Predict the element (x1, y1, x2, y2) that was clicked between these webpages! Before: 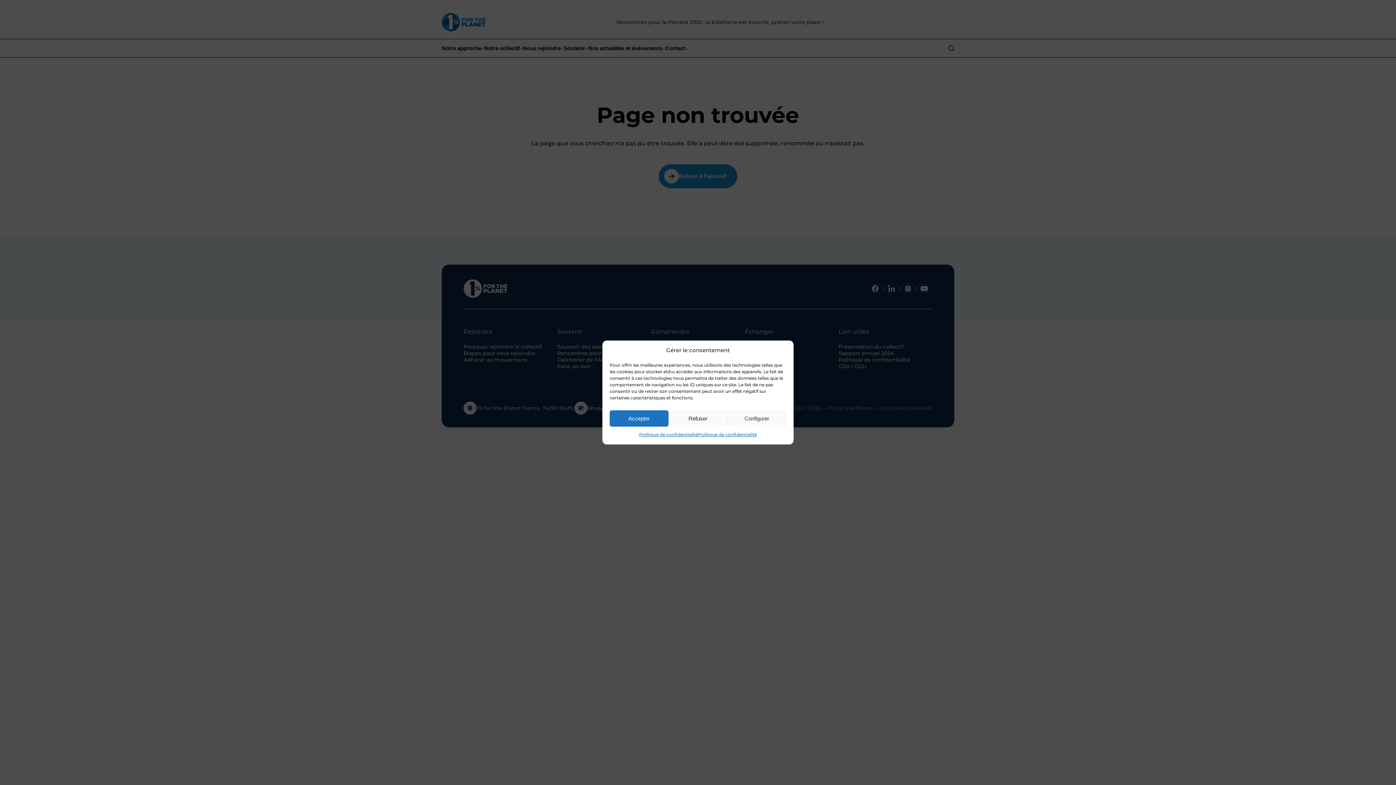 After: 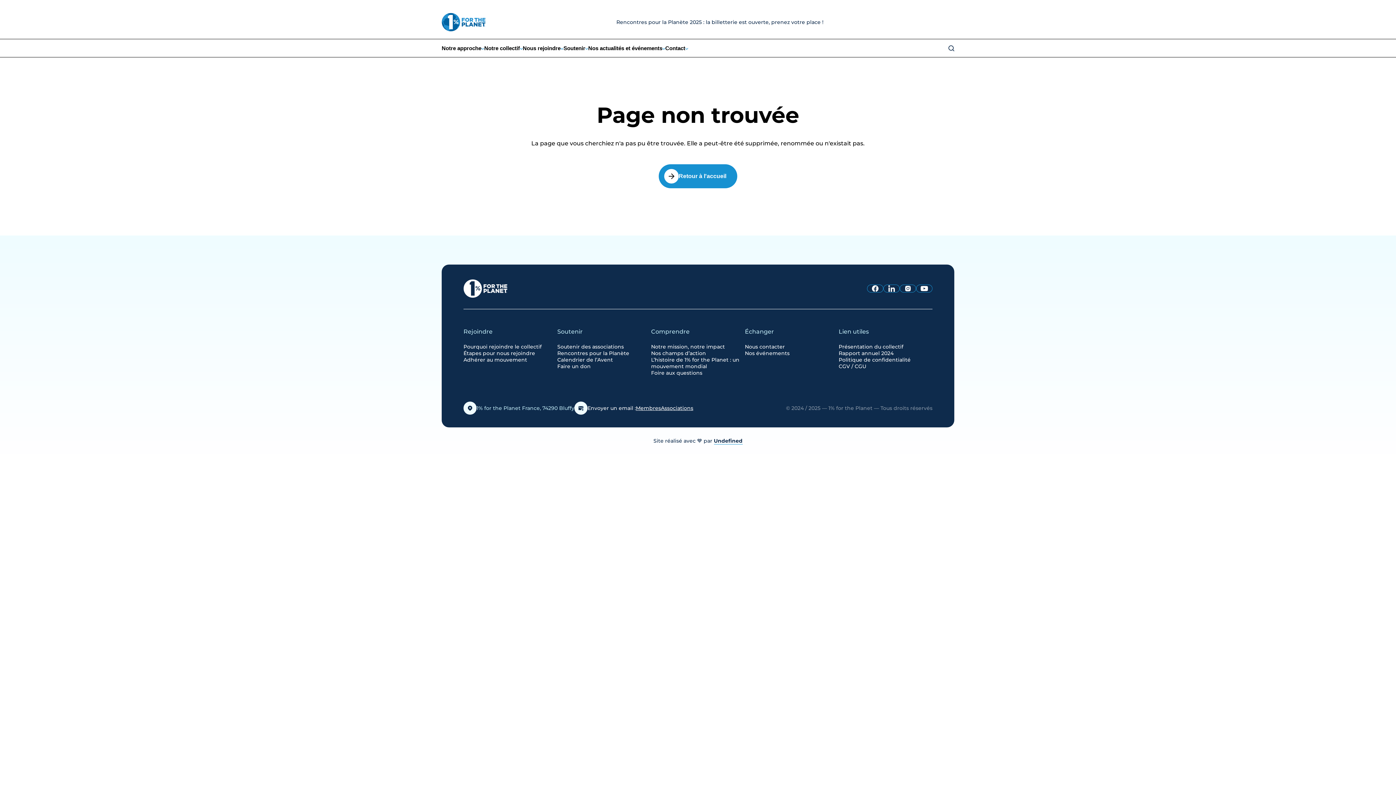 Action: label: Accepter bbox: (609, 410, 668, 426)